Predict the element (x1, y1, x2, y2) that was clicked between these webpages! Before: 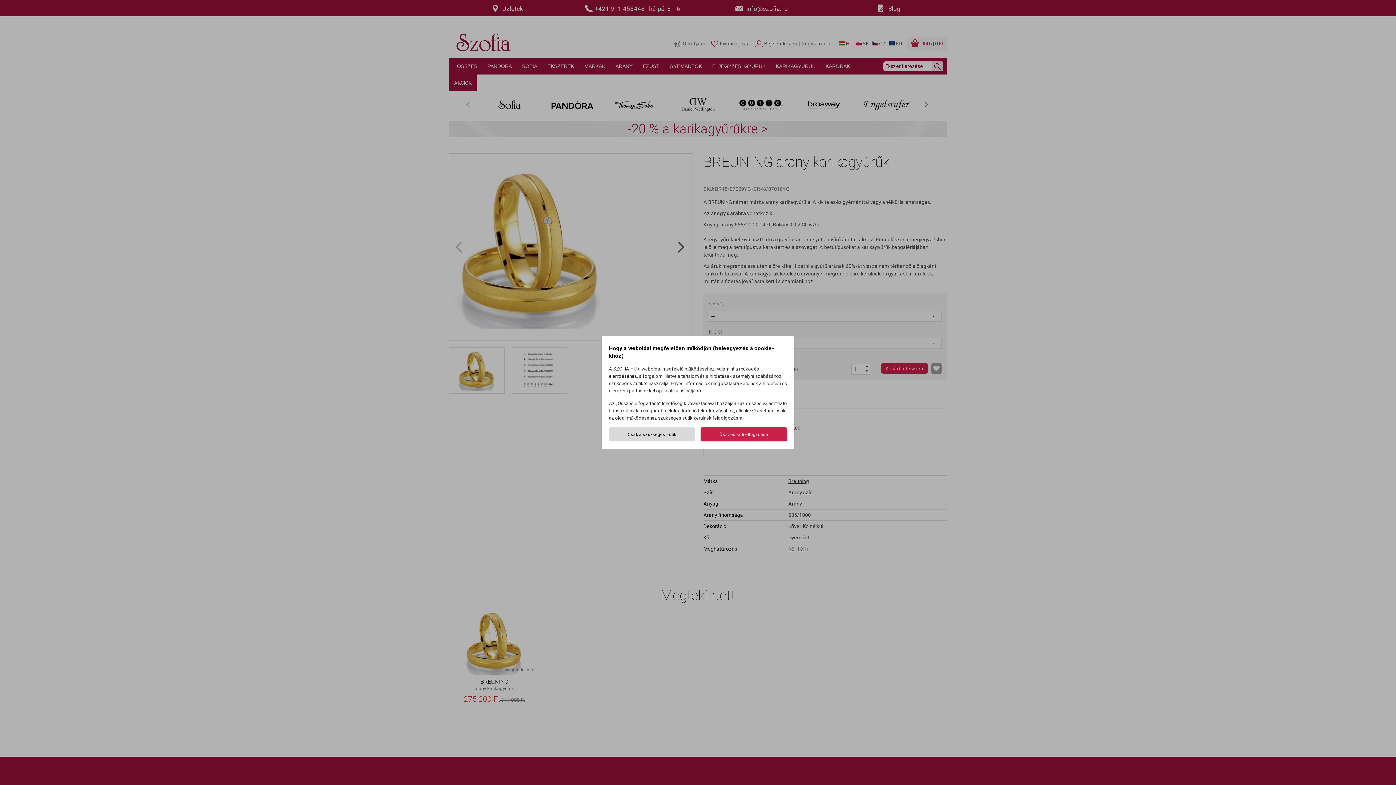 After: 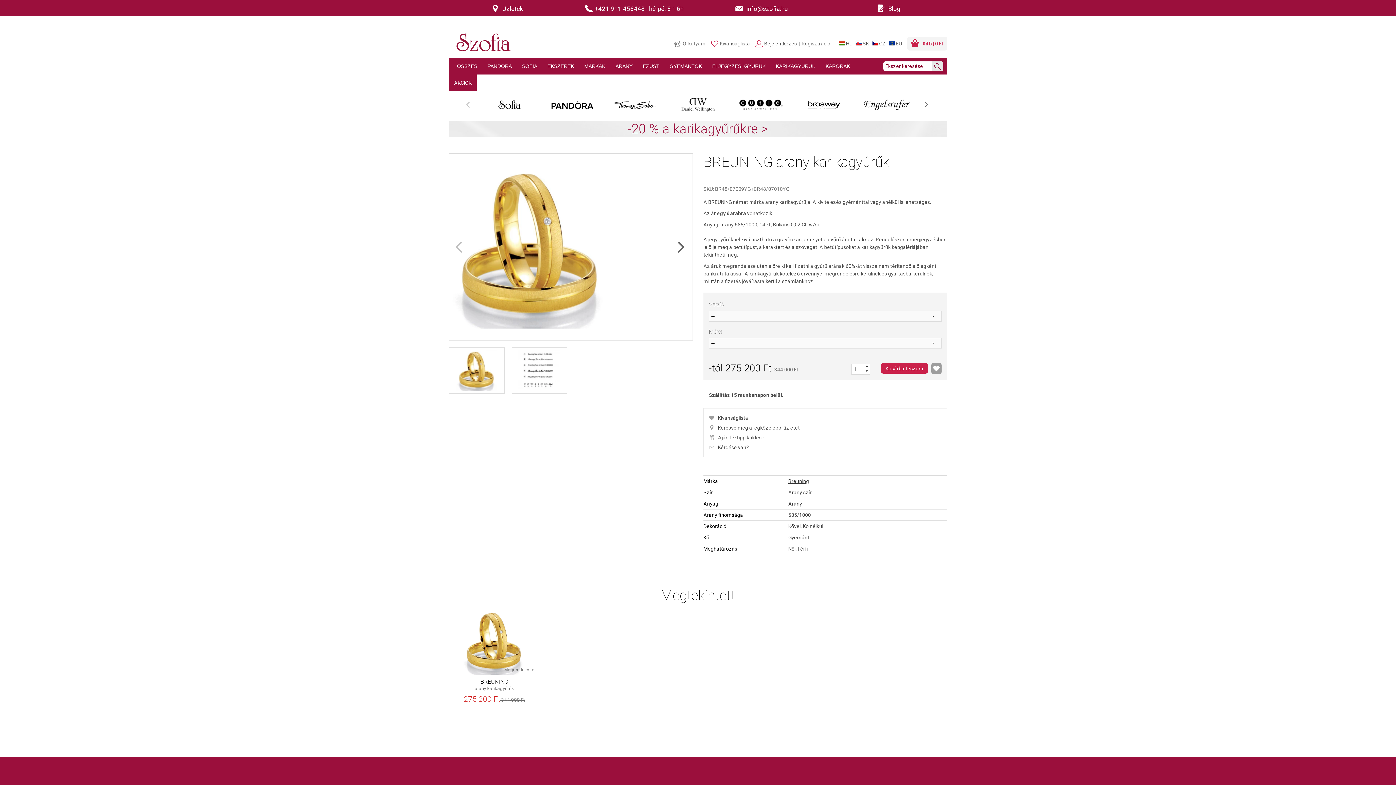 Action: bbox: (609, 427, 695, 441) label: Csak a szükséges sütik